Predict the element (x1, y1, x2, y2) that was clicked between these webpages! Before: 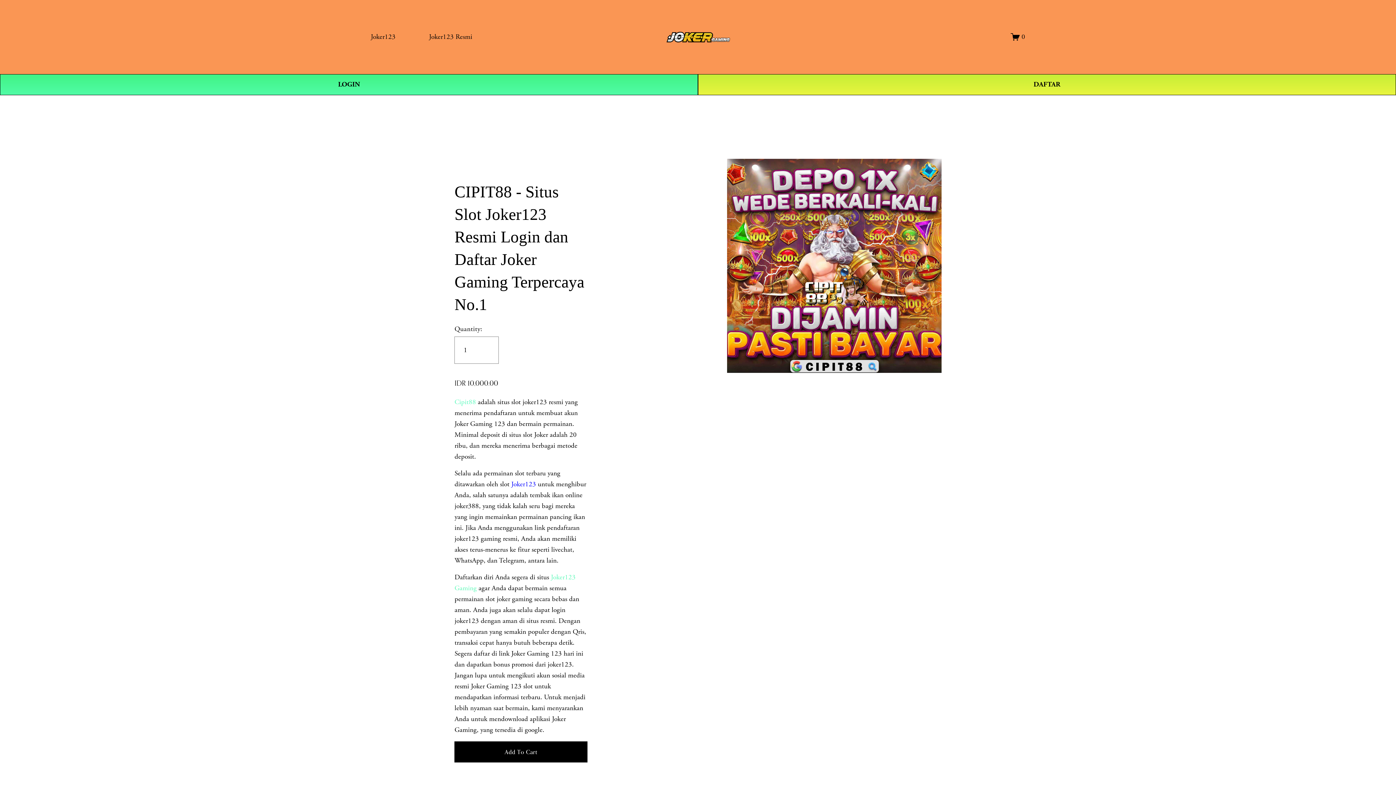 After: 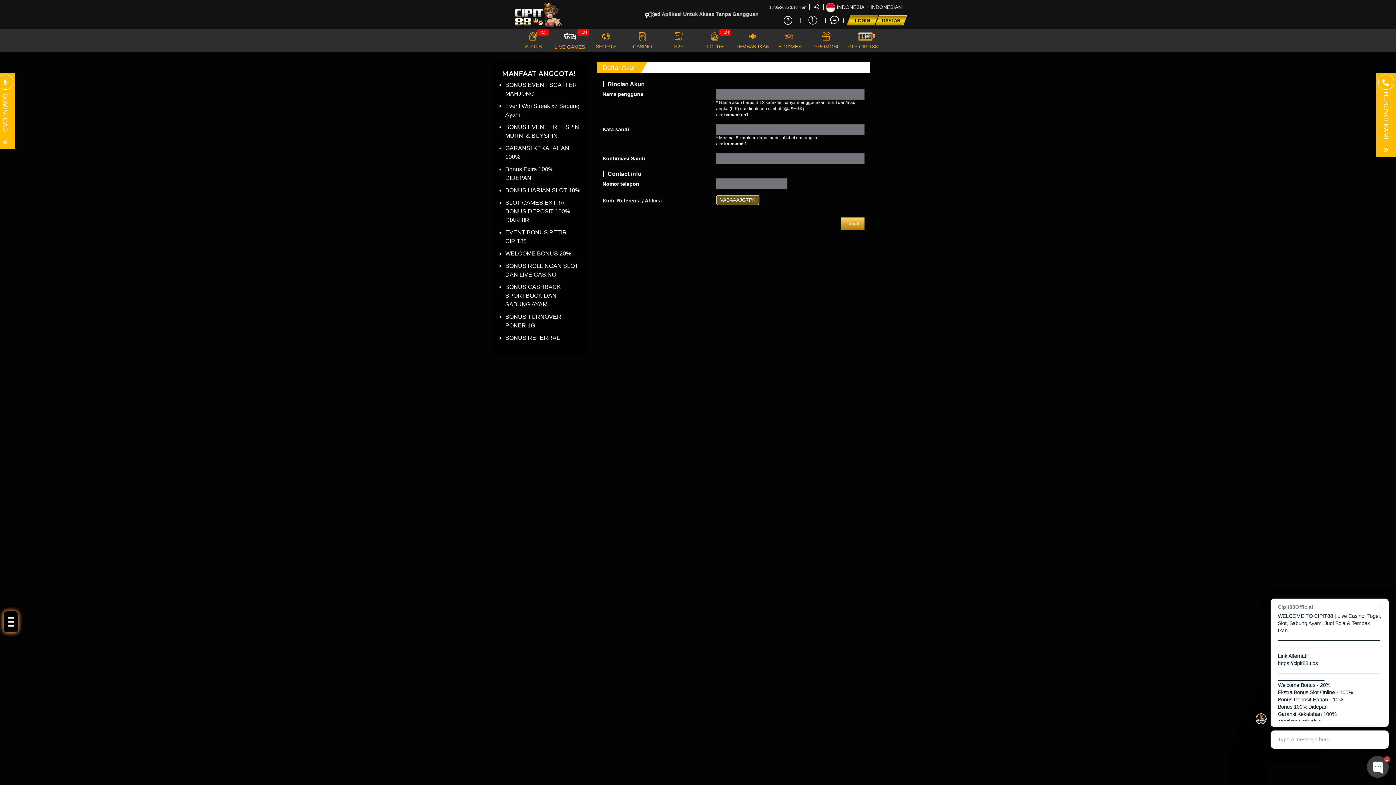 Action: label: DAFTAR bbox: (698, 74, 1396, 95)